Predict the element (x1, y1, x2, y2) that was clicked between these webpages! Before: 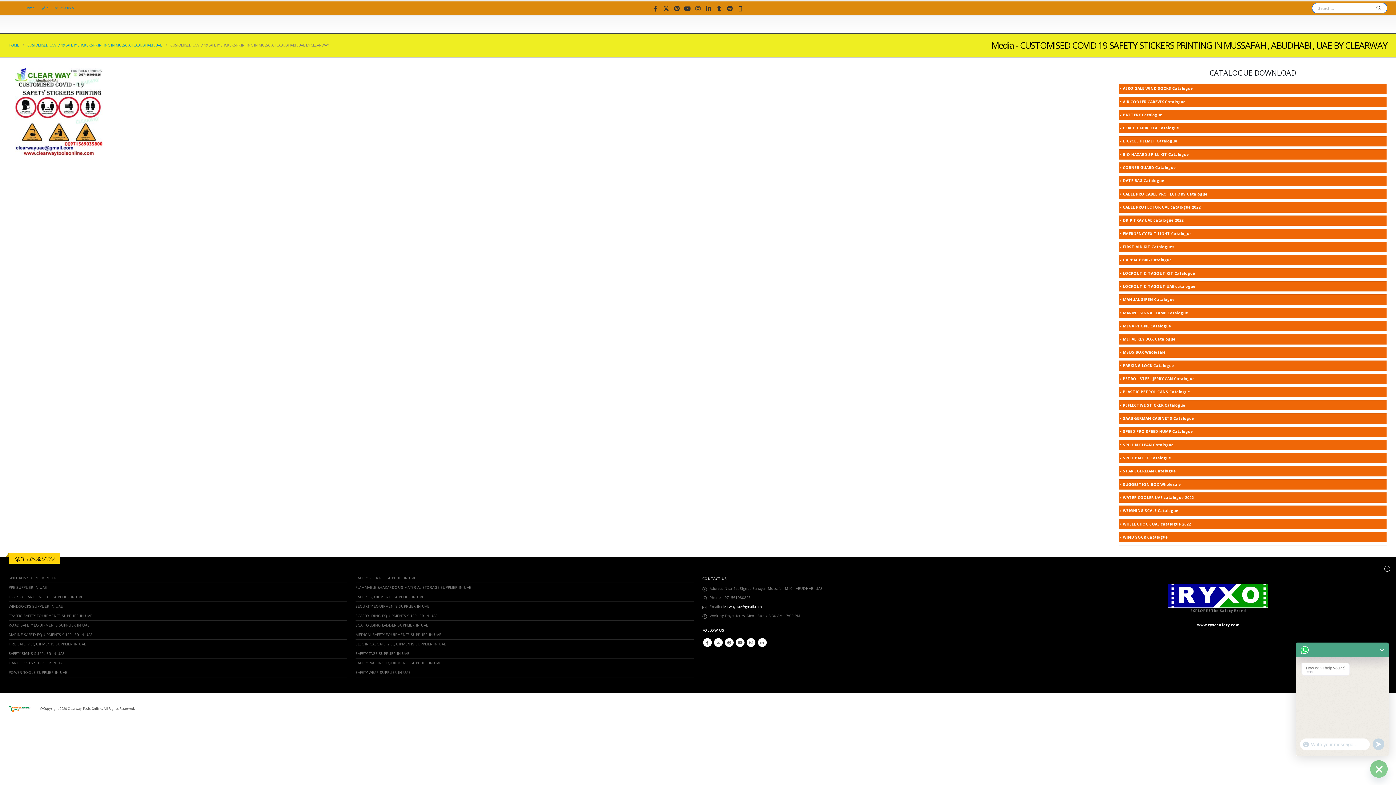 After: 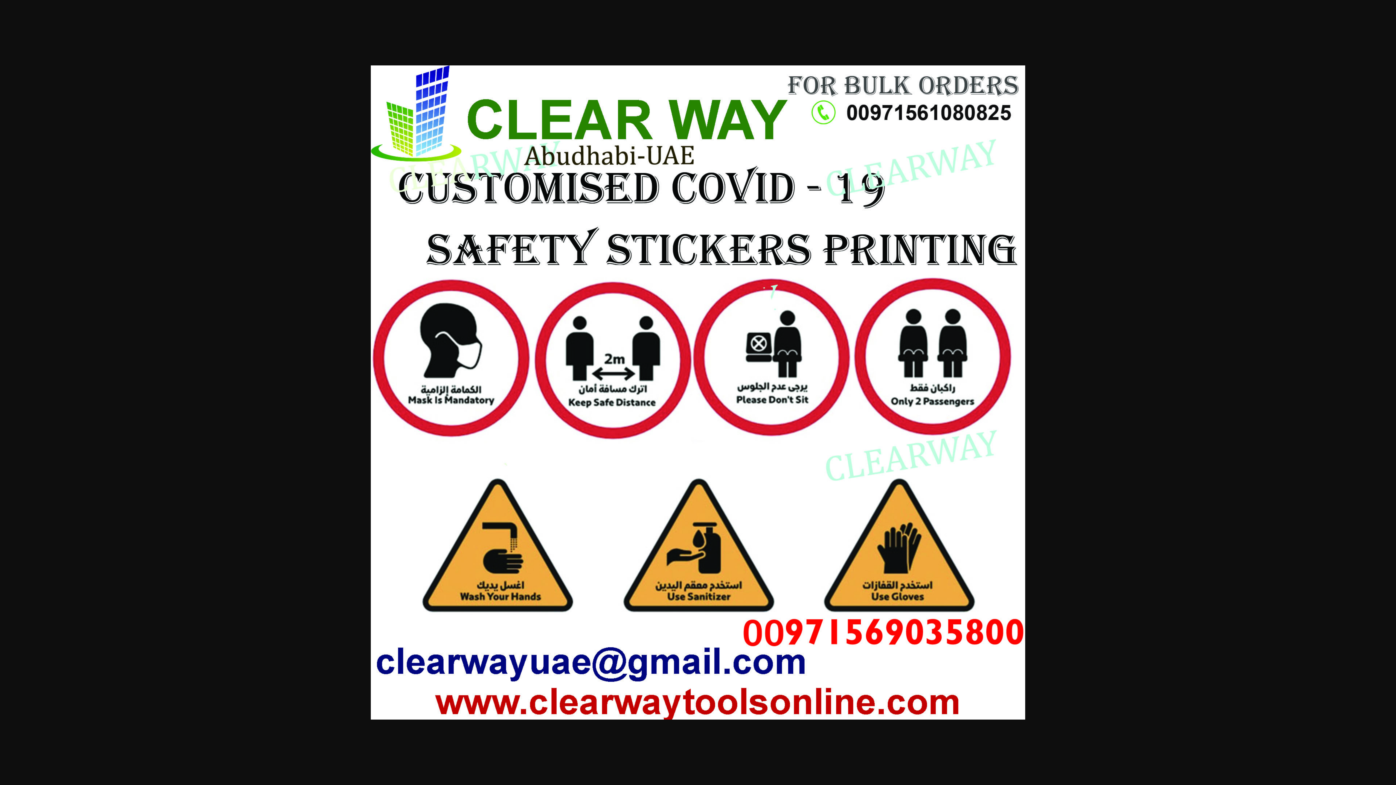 Action: bbox: (18, 135, 127, 142)